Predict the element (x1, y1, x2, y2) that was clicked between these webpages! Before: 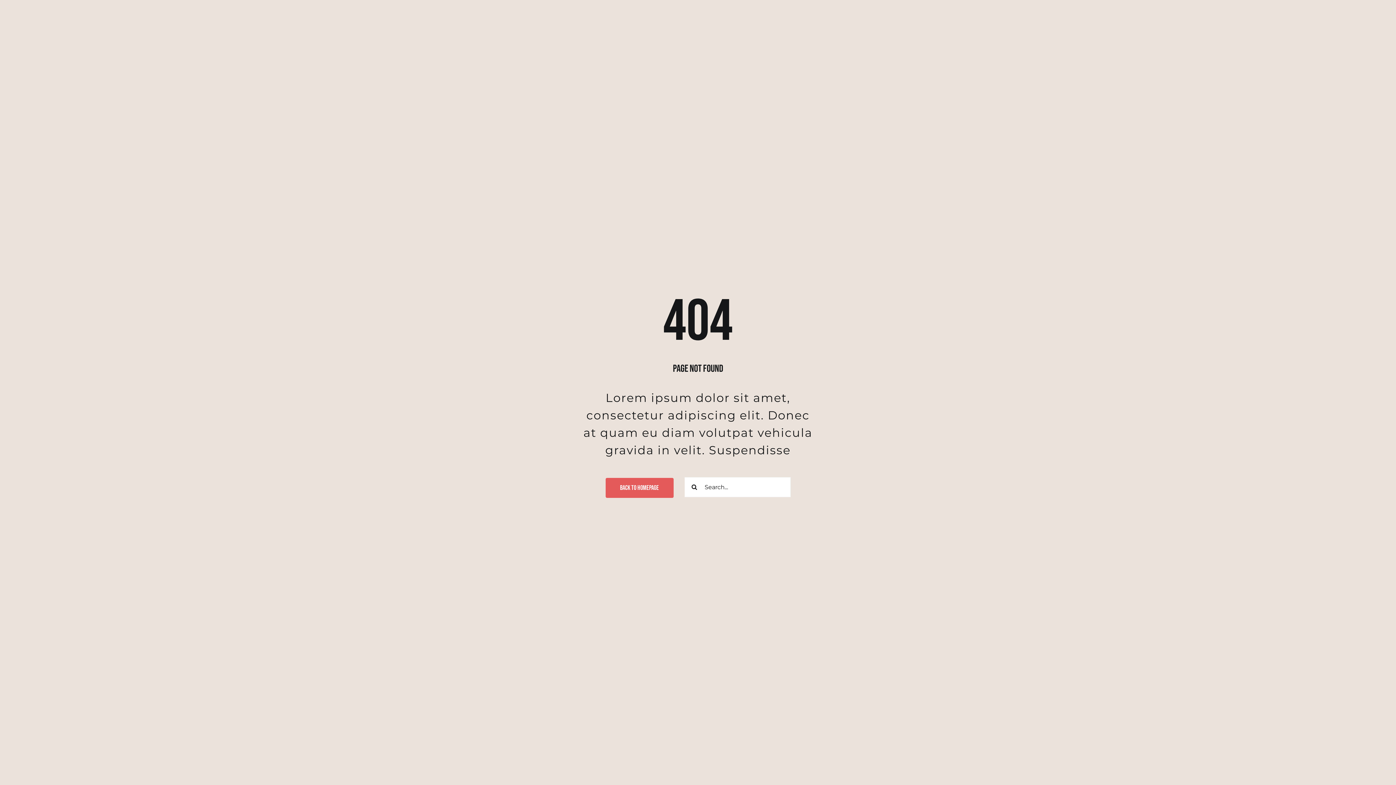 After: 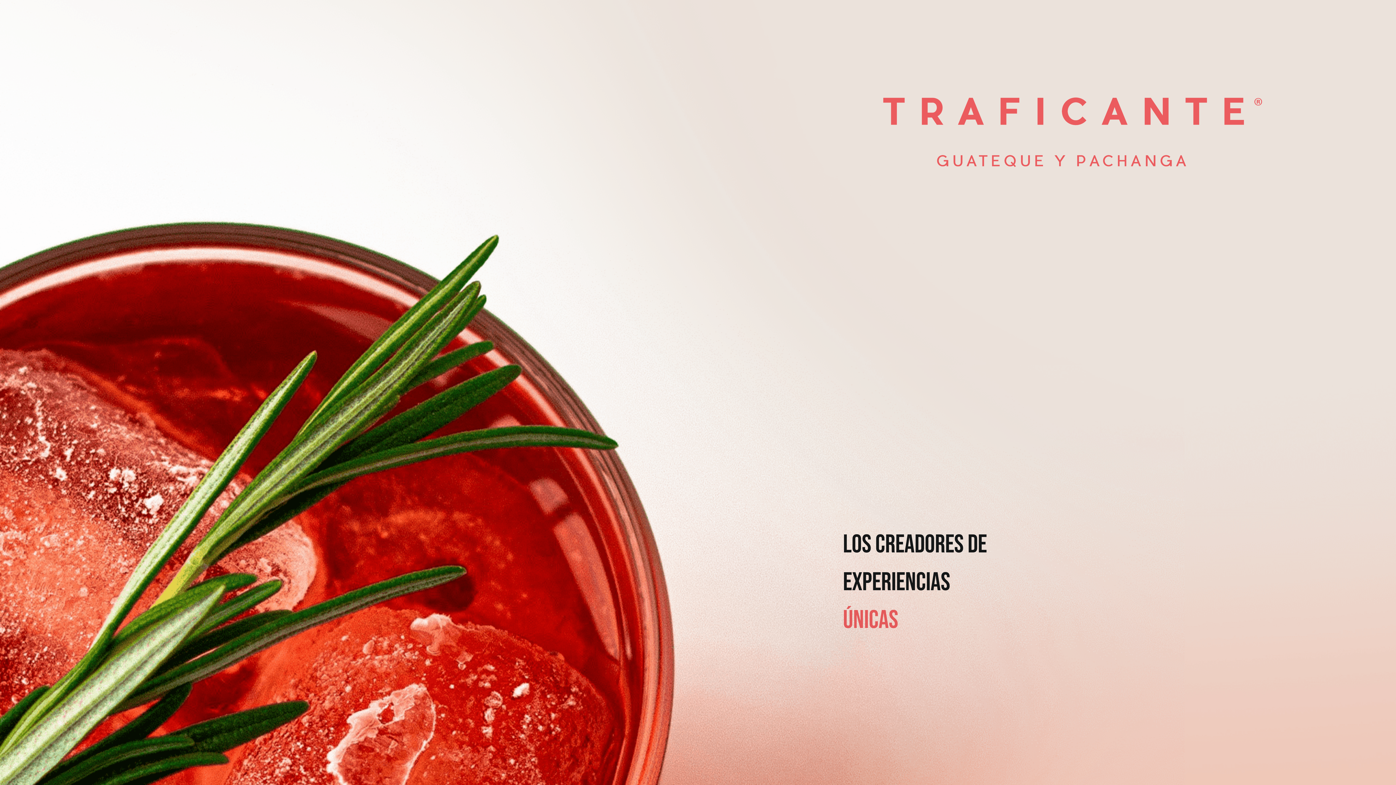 Action: label: Back To Homepage bbox: (605, 478, 673, 498)